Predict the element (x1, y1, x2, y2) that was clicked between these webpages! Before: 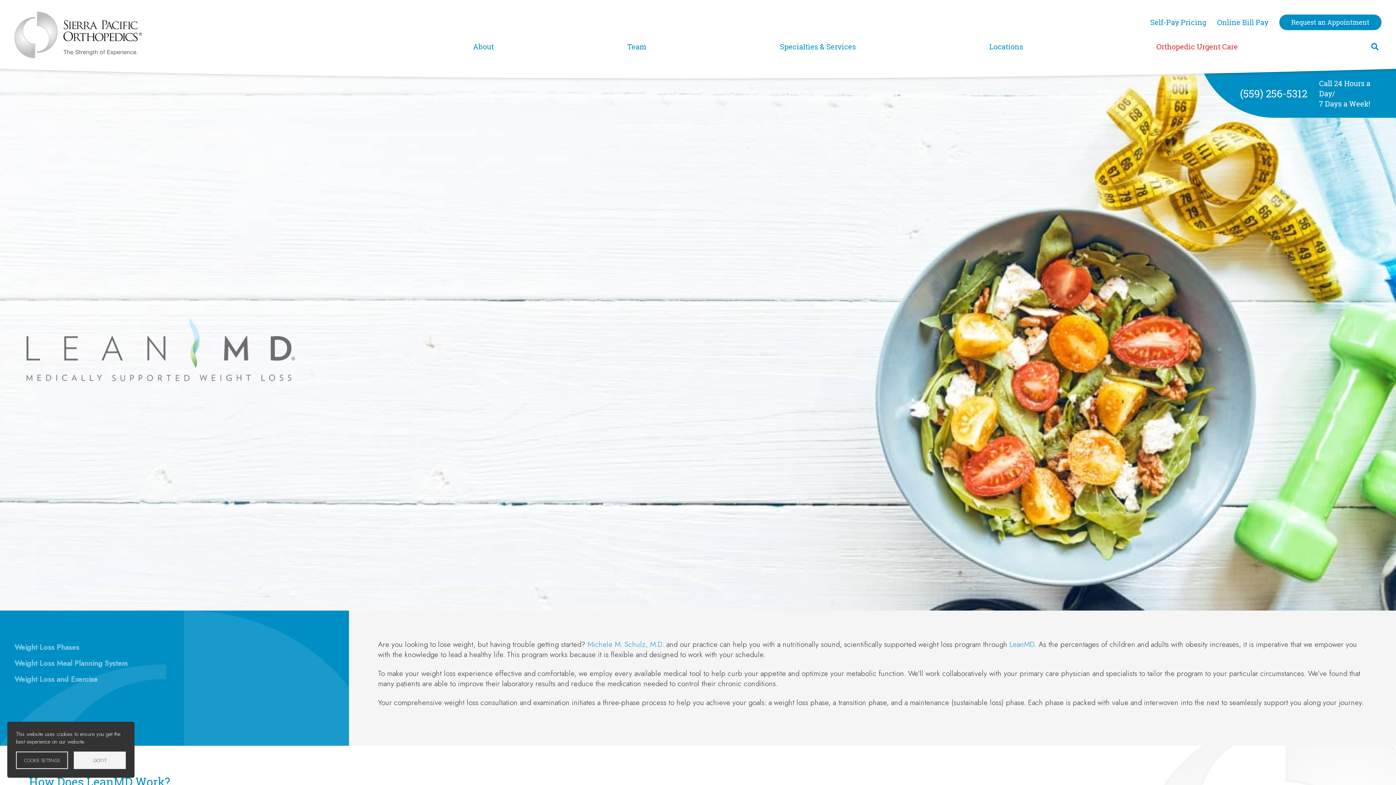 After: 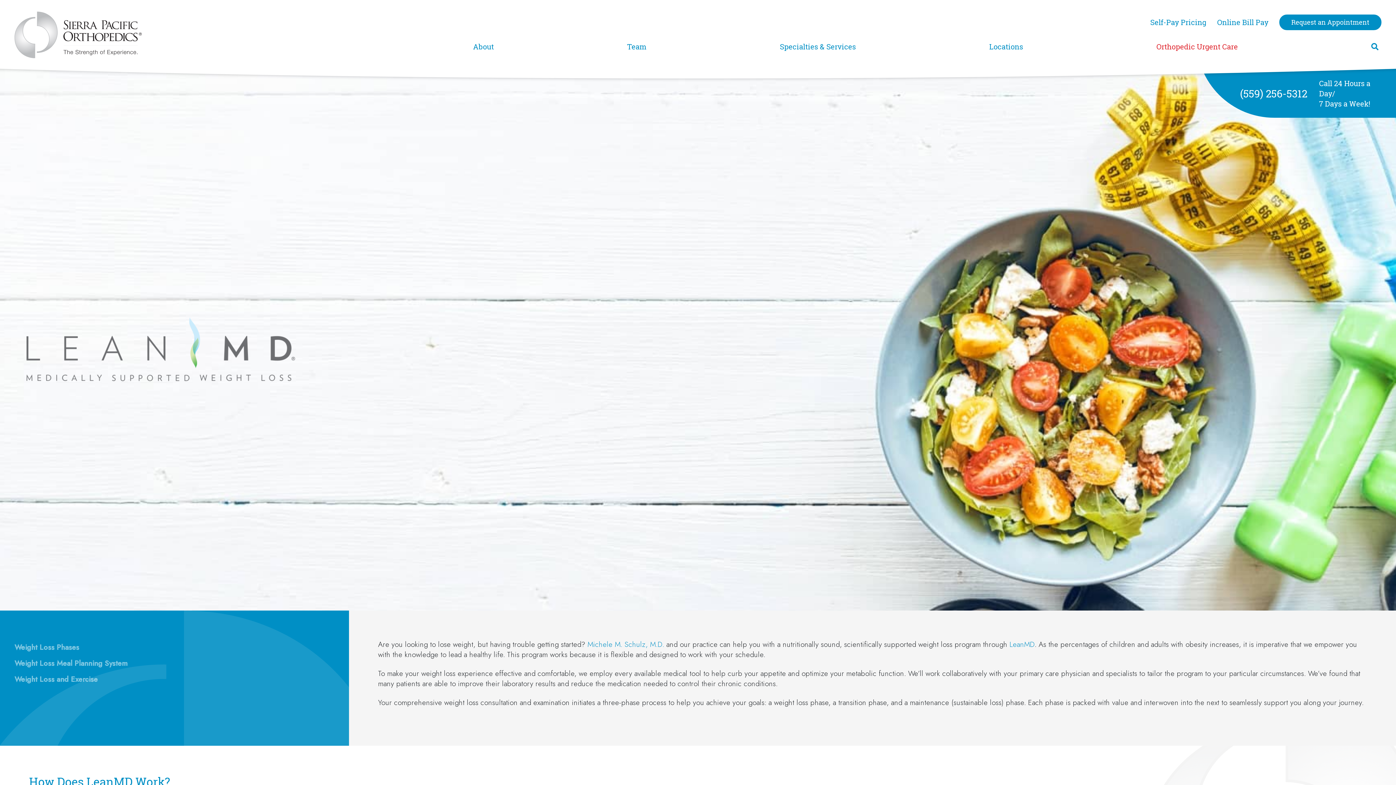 Action: bbox: (73, 752, 125, 769) label: GOT IT